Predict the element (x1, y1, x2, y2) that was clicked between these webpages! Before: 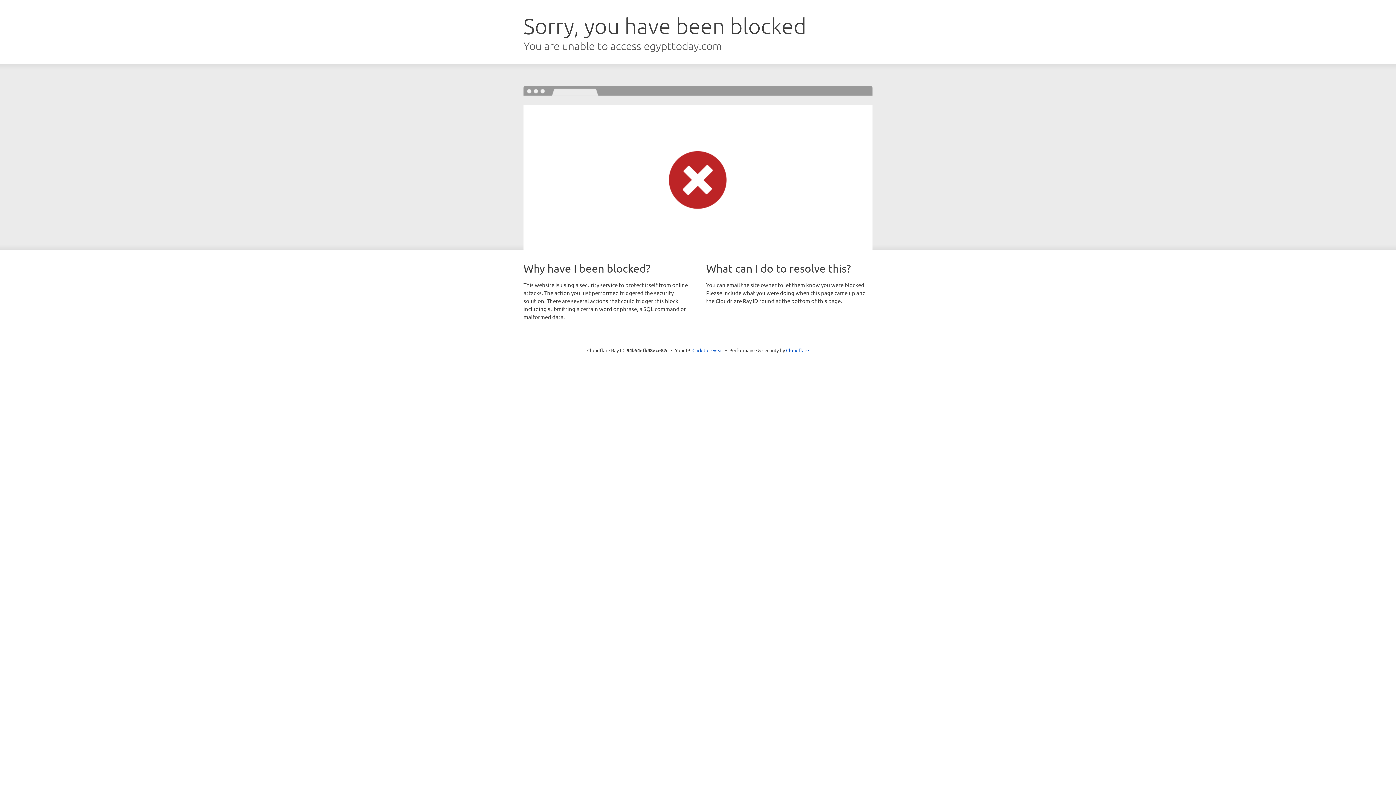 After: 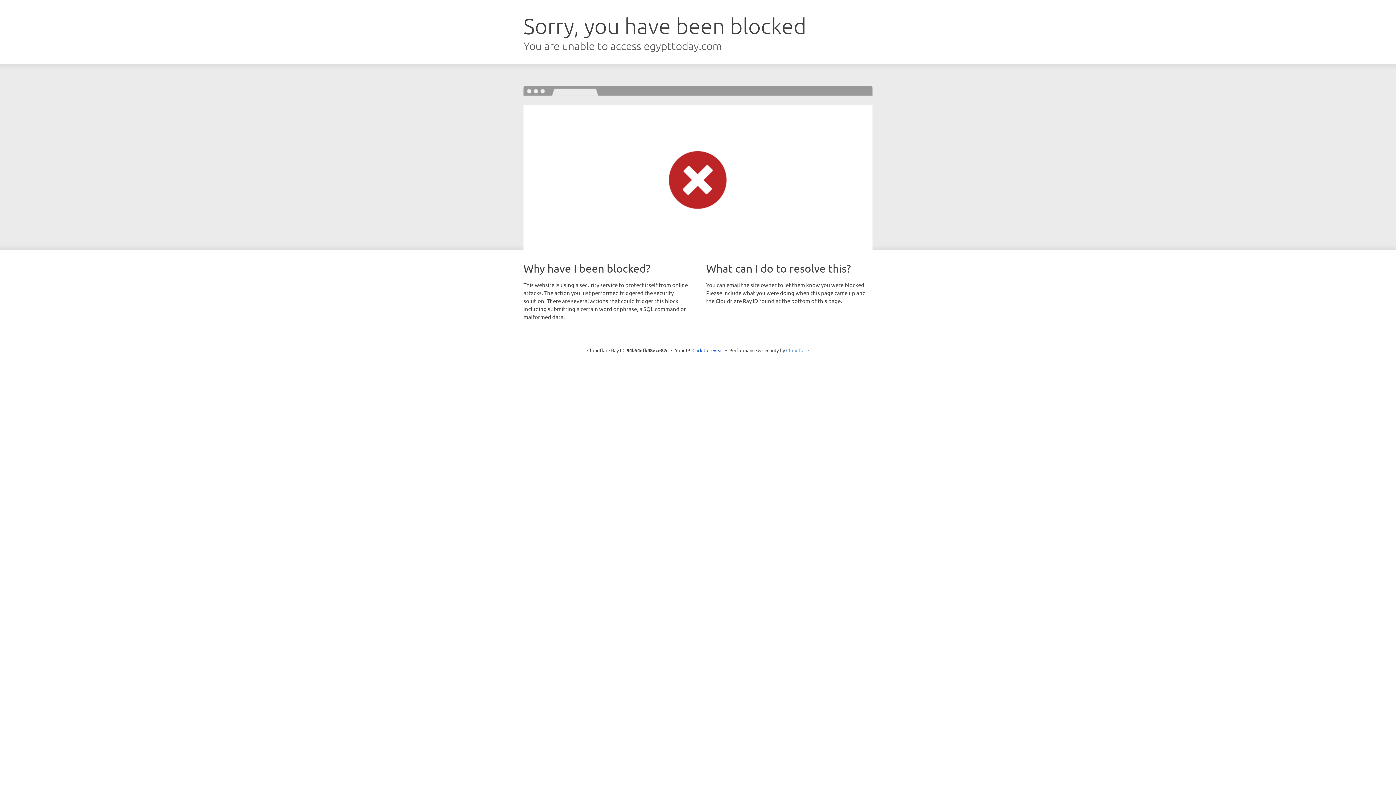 Action: label: Cloudflare bbox: (786, 347, 809, 353)